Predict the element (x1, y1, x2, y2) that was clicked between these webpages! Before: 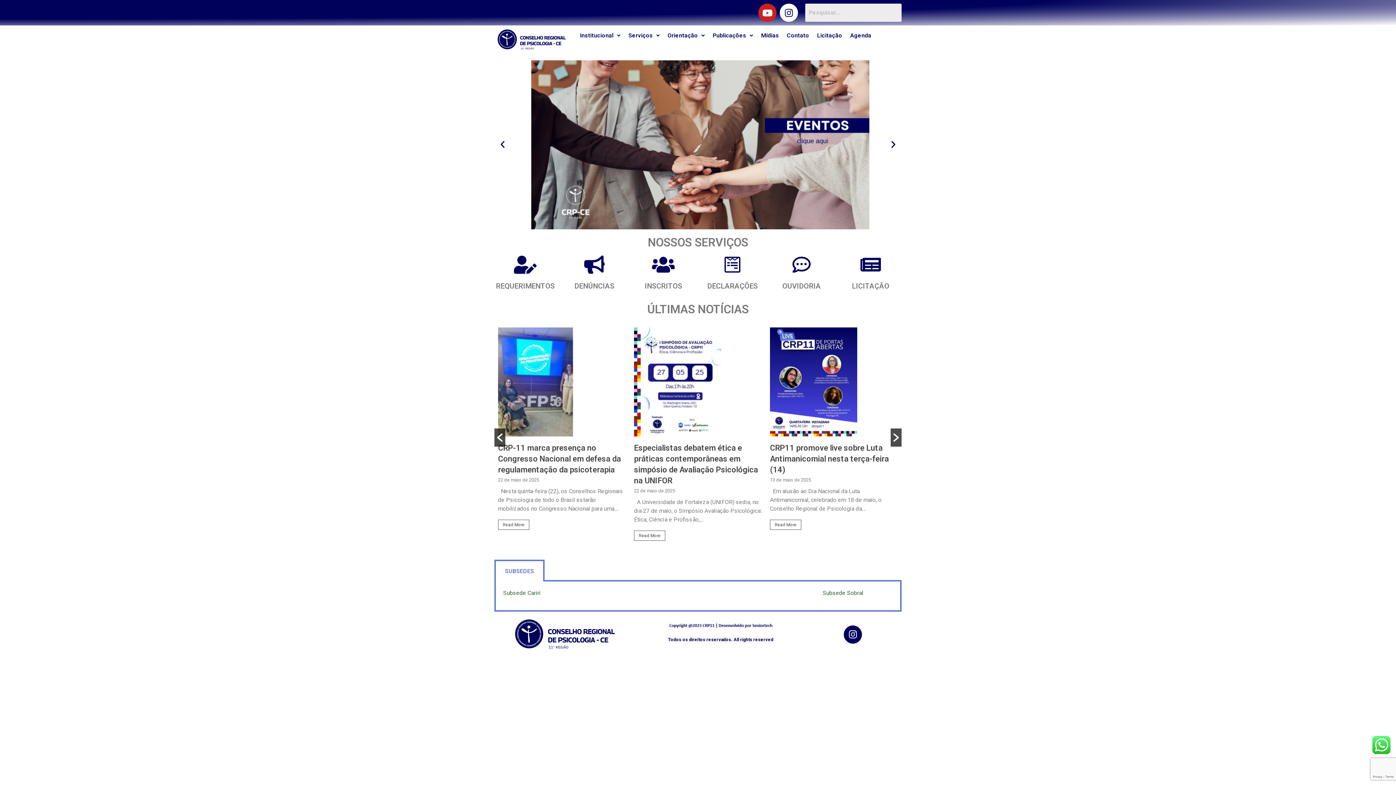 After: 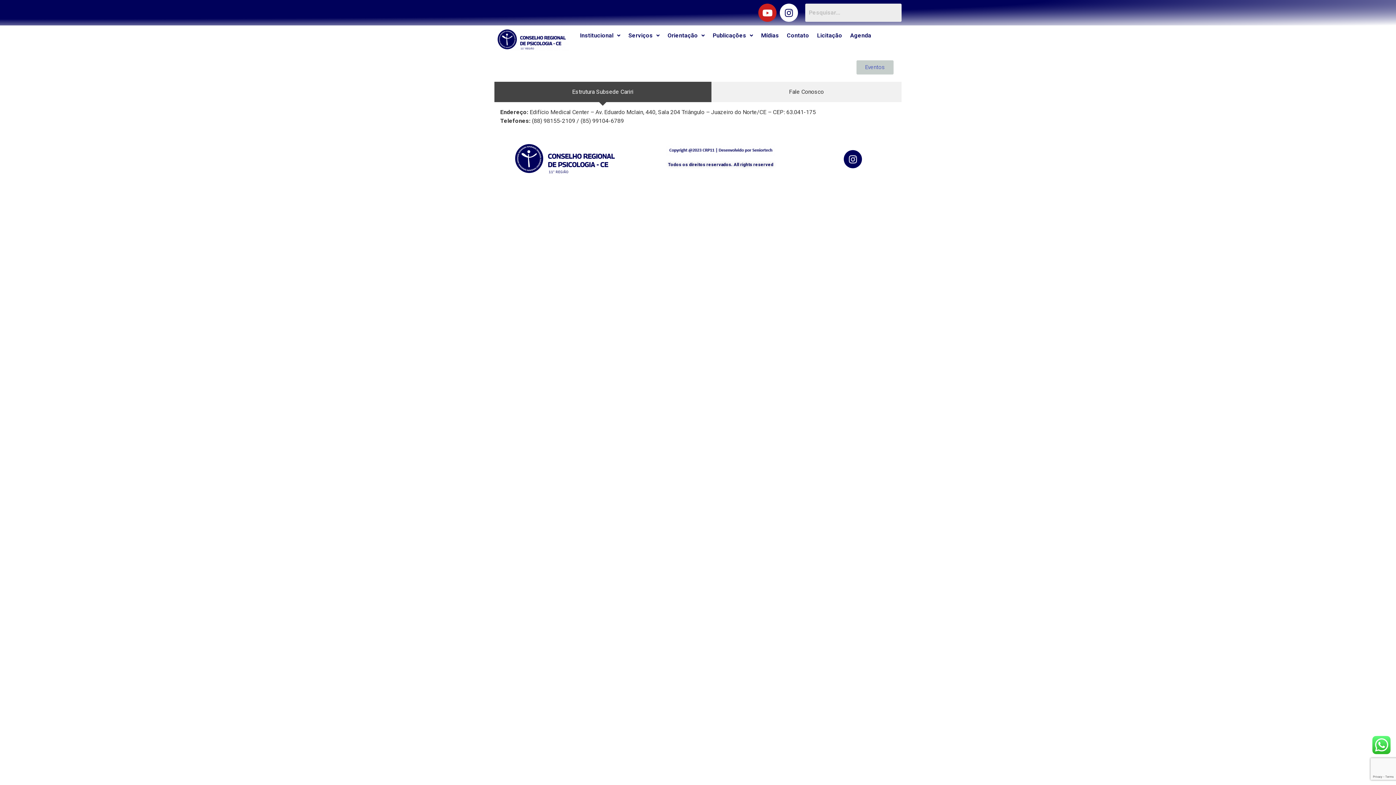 Action: bbox: (503, 589, 540, 596) label: Subsede Cariri